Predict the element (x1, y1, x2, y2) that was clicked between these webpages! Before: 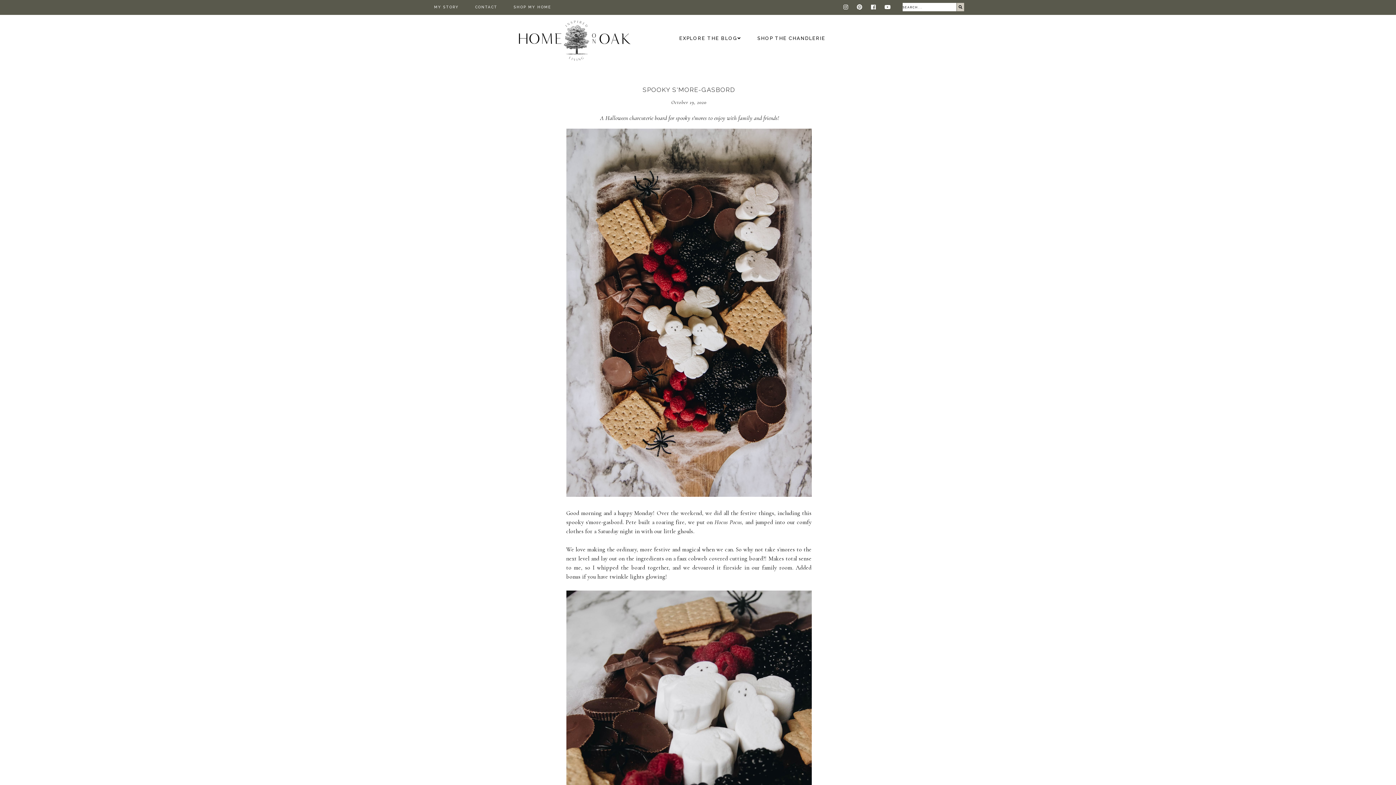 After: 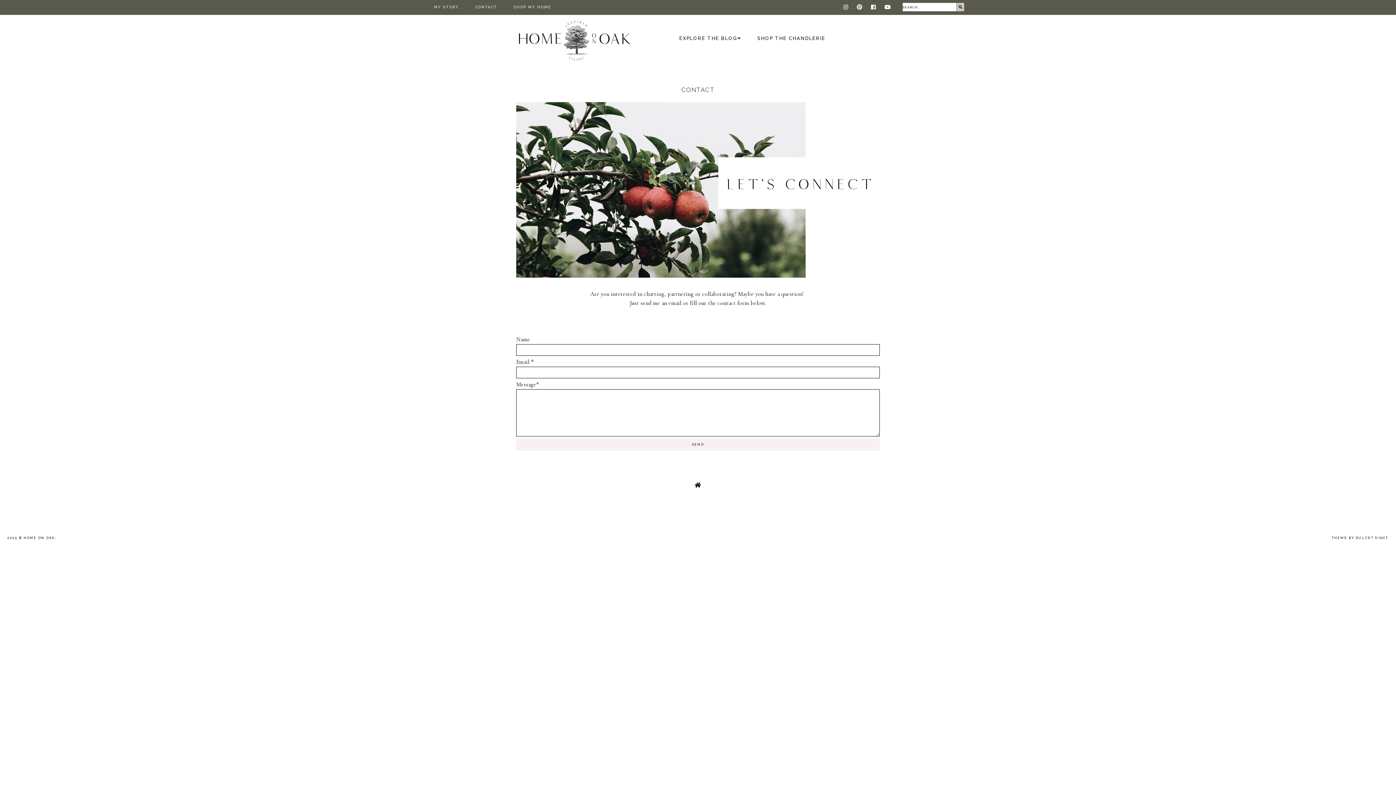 Action: label: CONTACT bbox: (475, 5, 497, 9)